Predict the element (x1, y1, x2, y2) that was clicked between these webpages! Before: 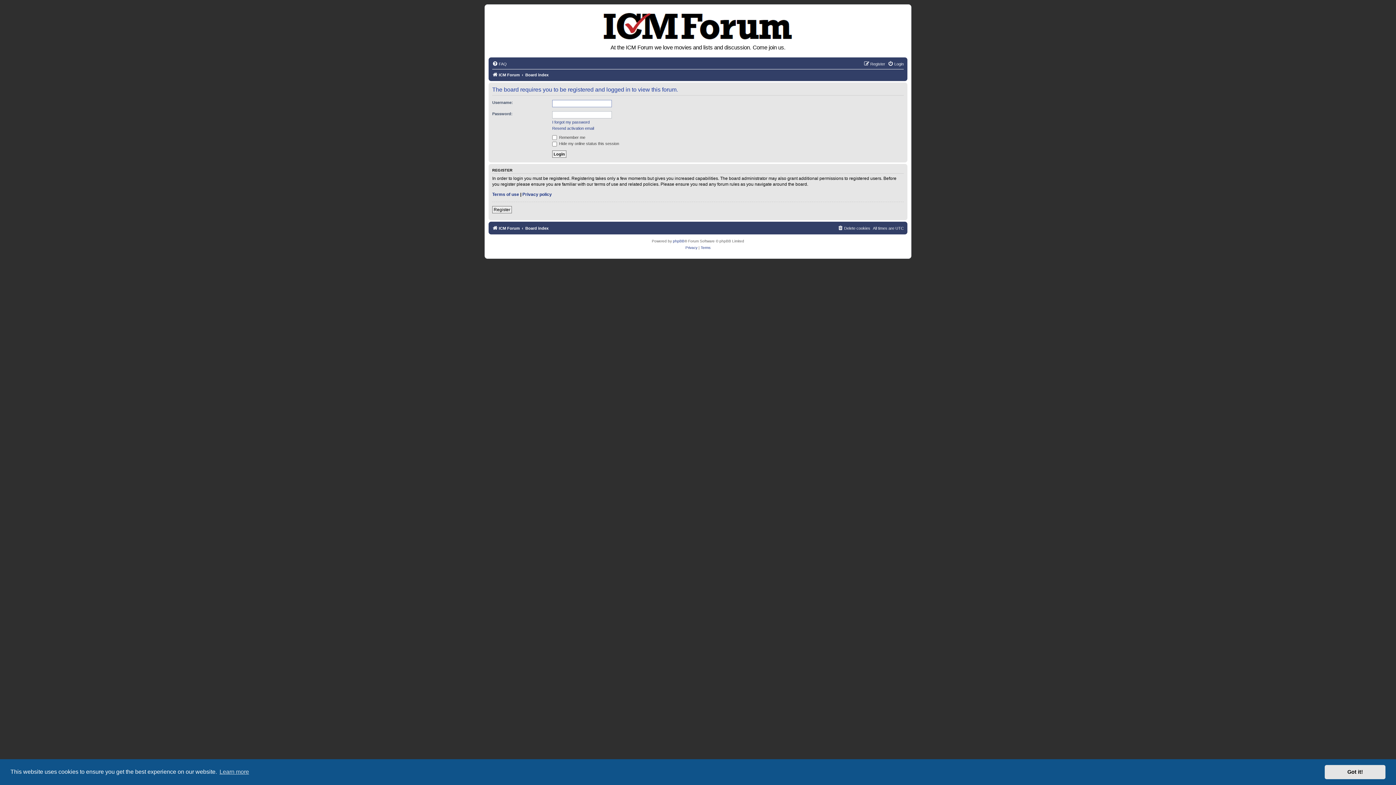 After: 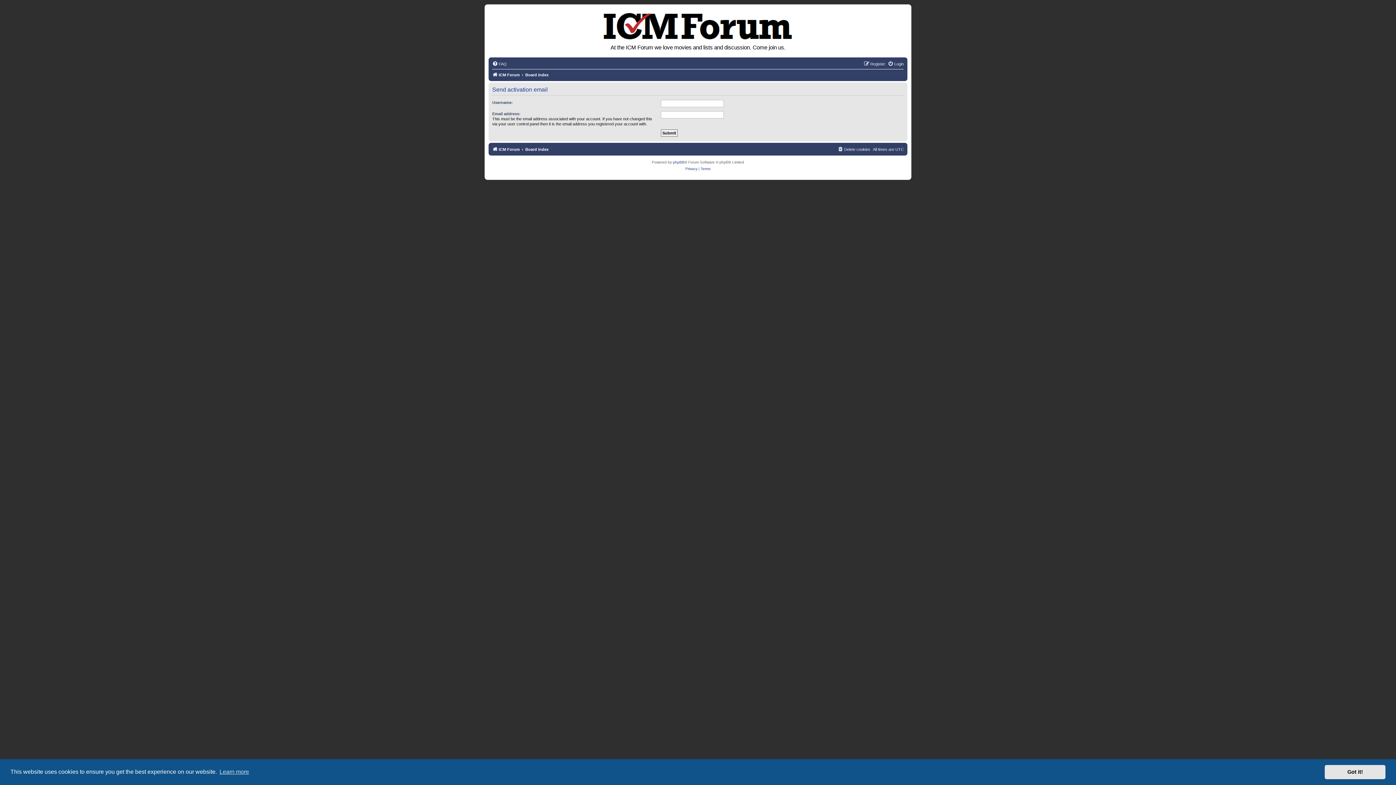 Action: label: Resend activation email bbox: (552, 125, 594, 130)